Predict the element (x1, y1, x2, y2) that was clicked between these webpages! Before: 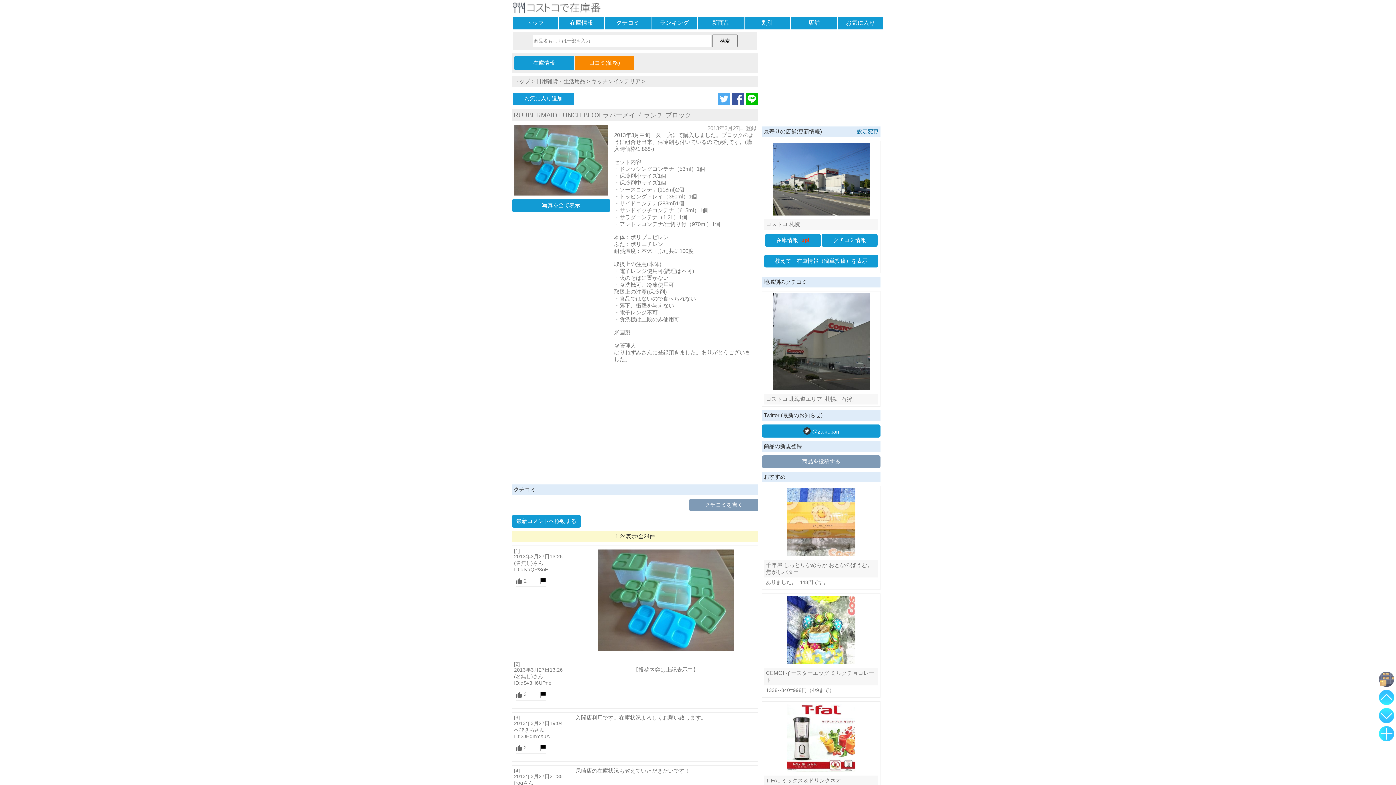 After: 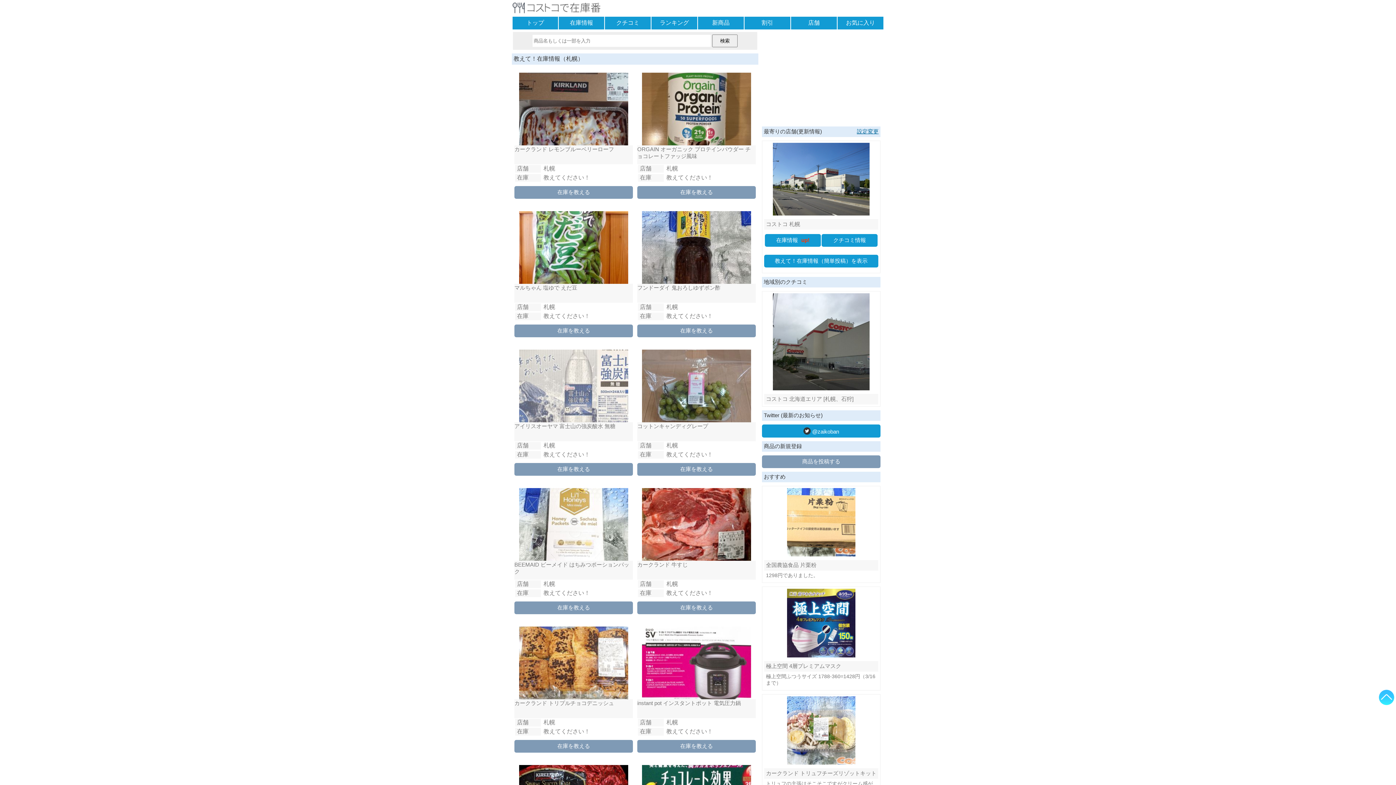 Action: label: 教えて！在庫情報（簡単投稿）を表示 bbox: (764, 254, 878, 267)